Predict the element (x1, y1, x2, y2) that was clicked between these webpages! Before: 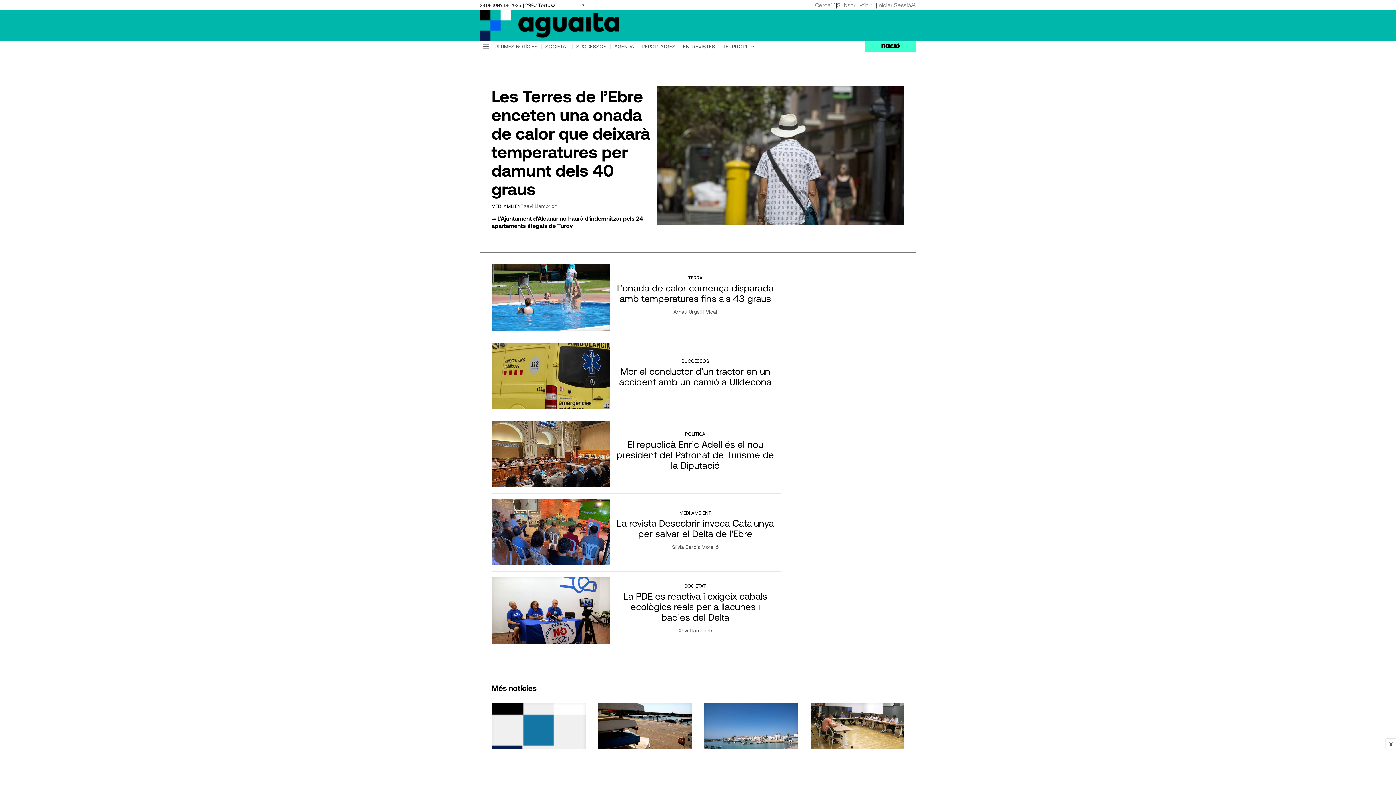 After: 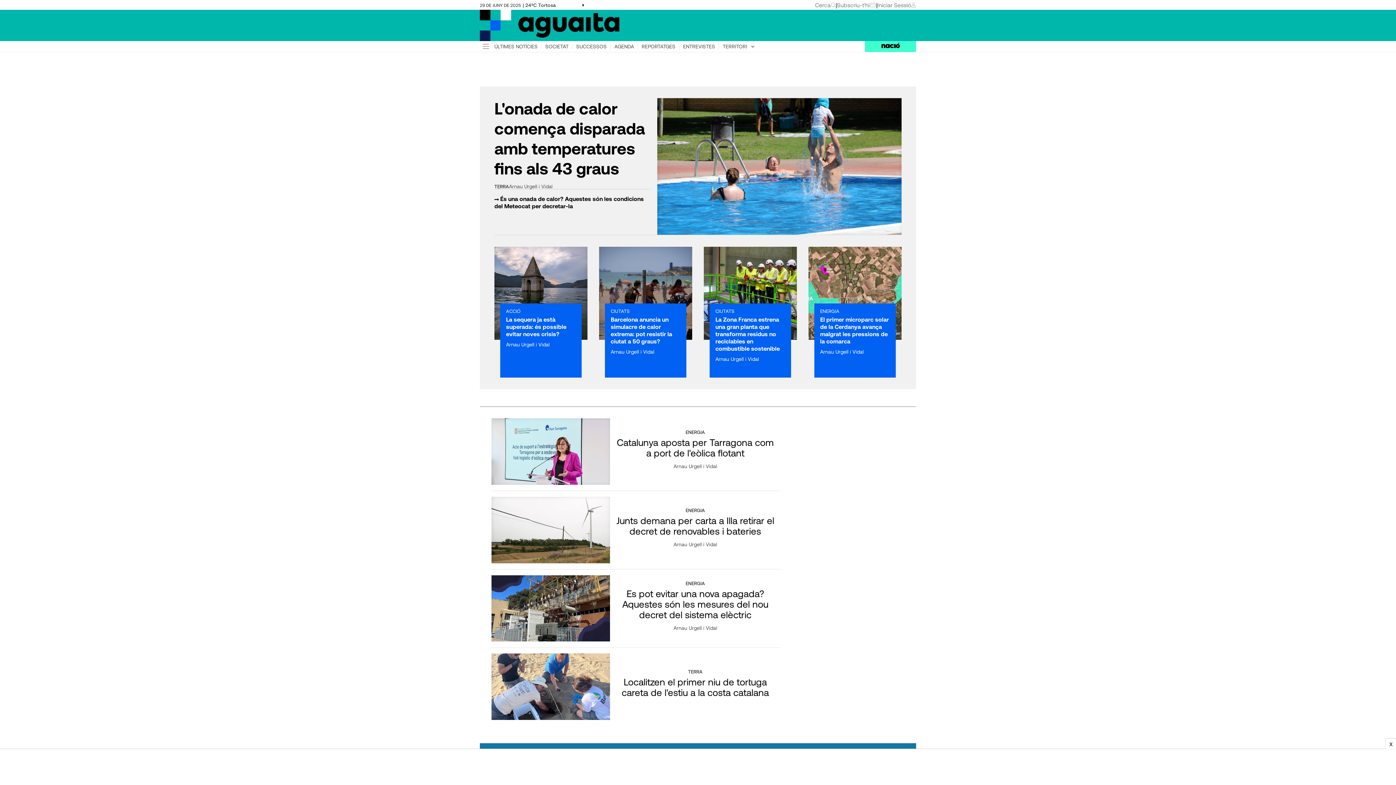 Action: bbox: (688, 276, 702, 279) label: TERRA